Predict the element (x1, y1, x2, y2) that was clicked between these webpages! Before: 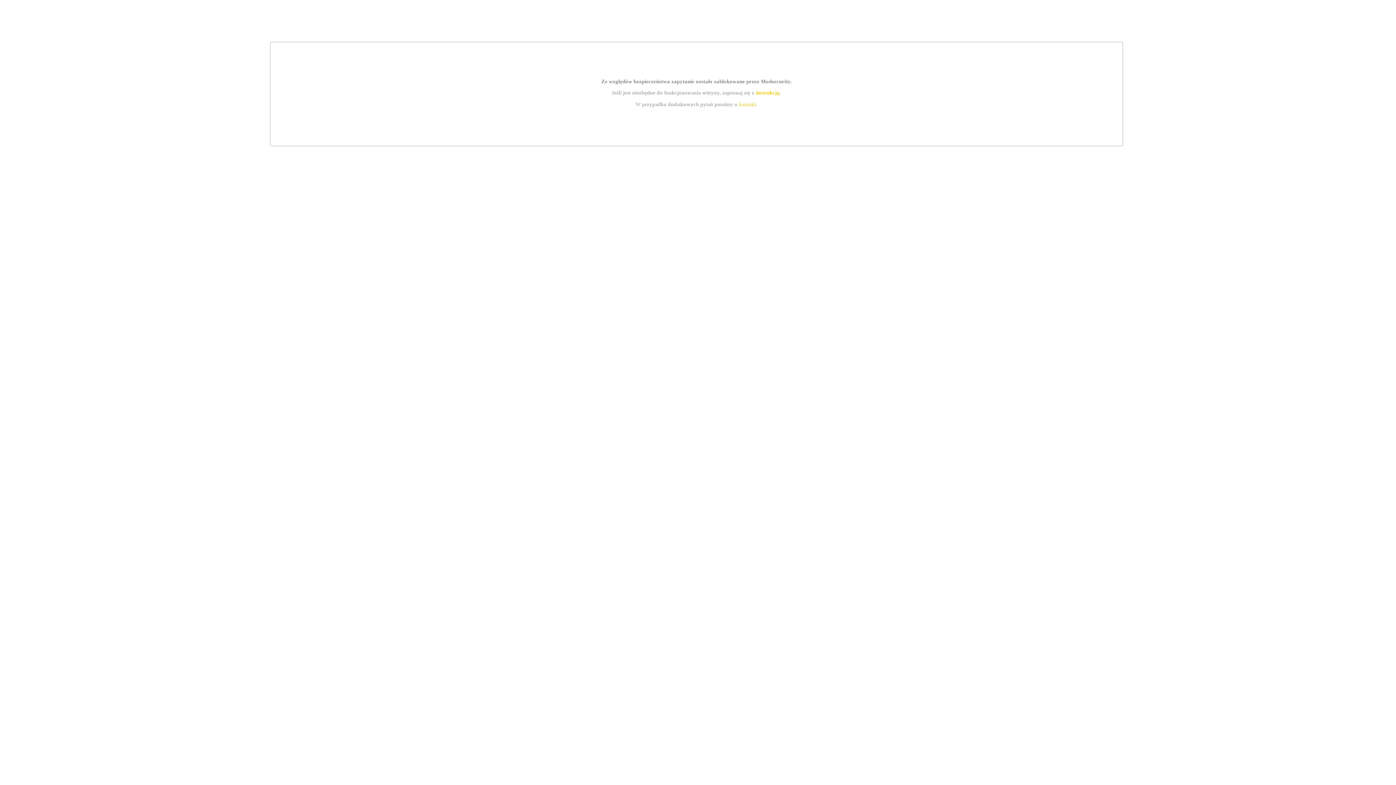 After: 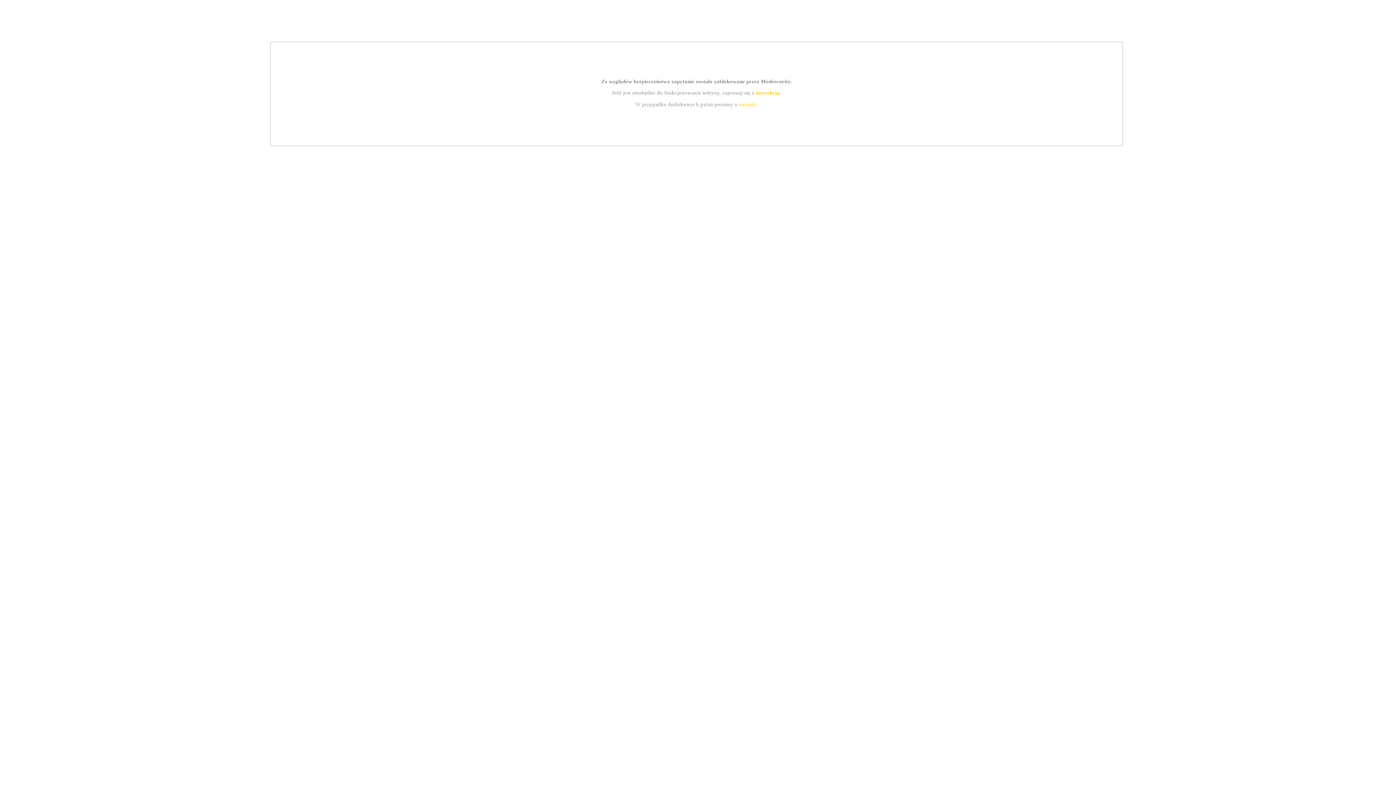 Action: label: kontakt bbox: (739, 101, 756, 107)